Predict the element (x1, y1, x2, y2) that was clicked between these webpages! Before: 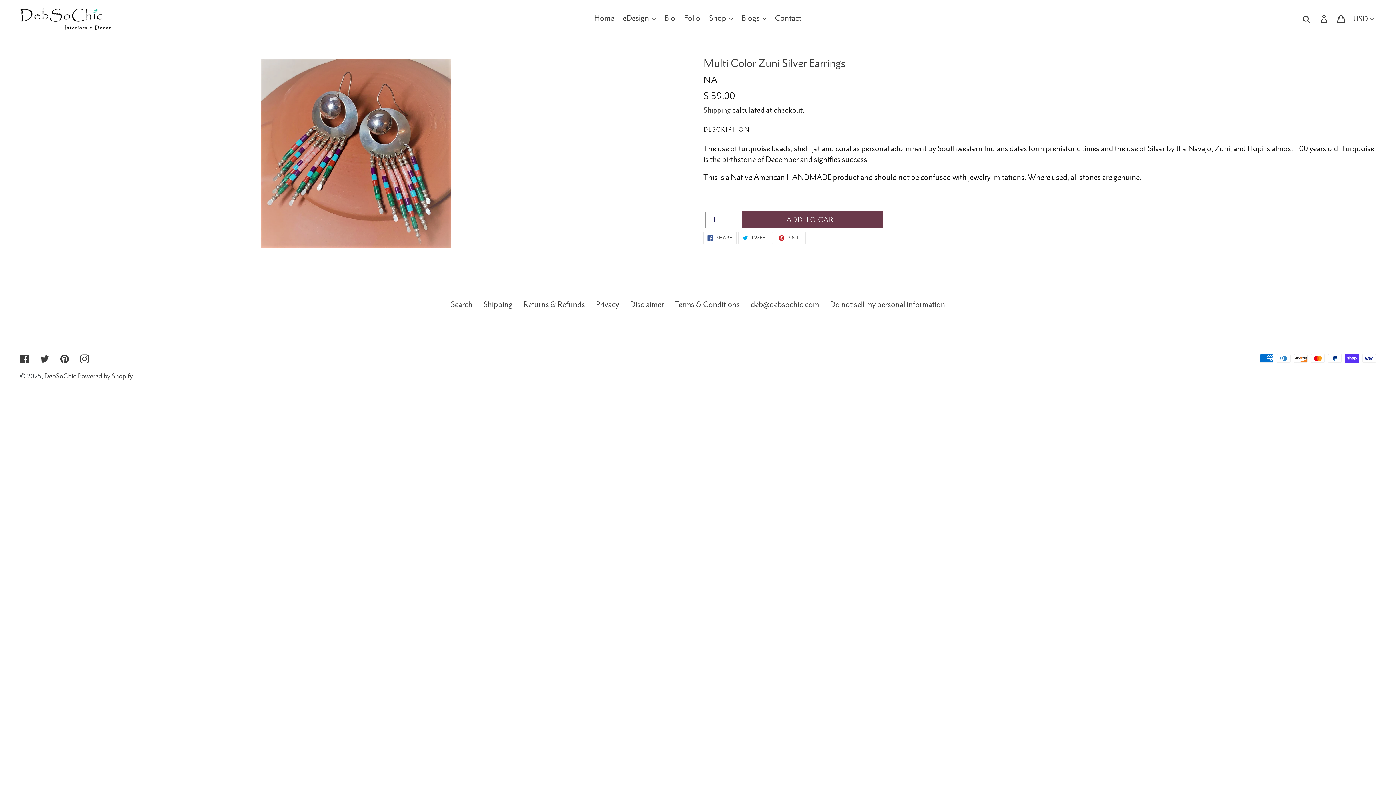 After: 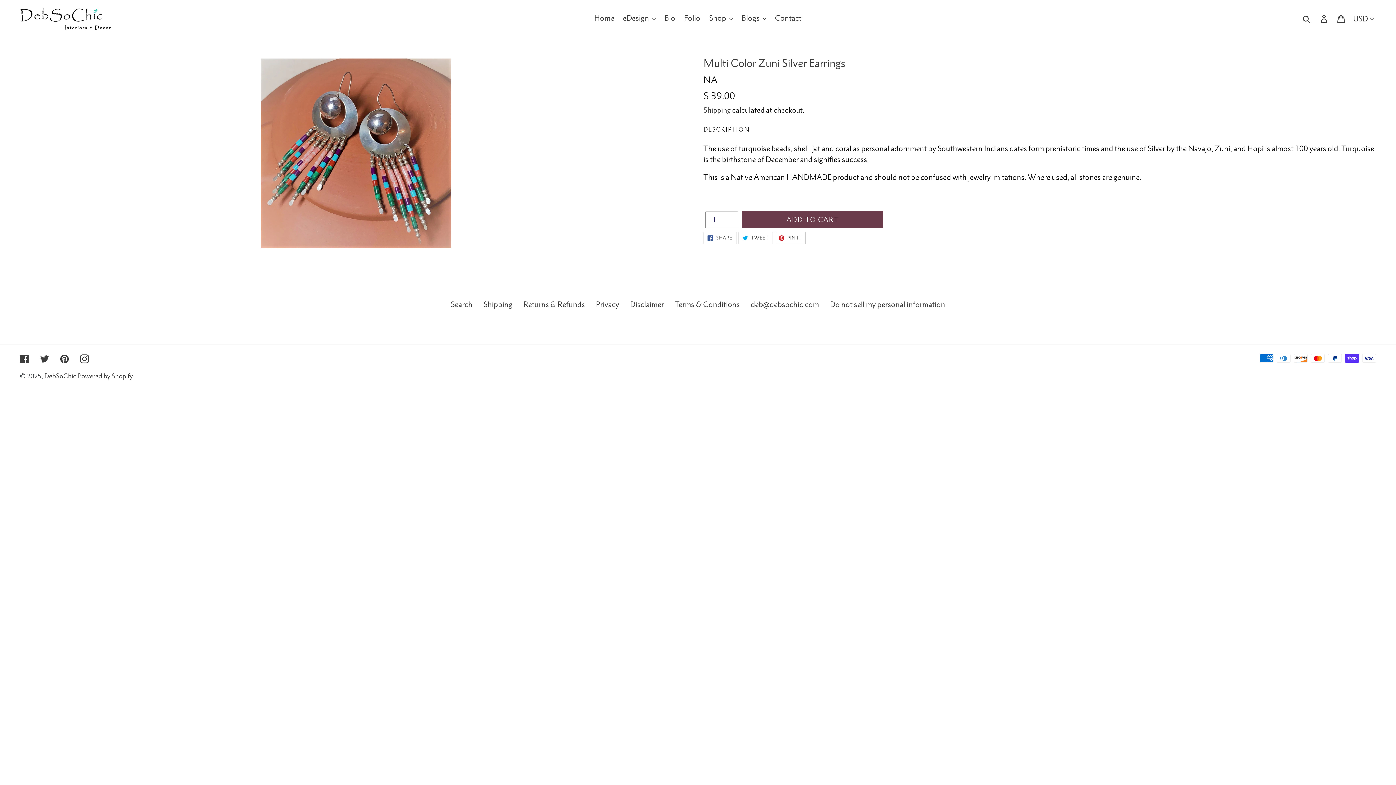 Action: label:  PIN IT
PIN ON PINTEREST bbox: (774, 232, 805, 244)